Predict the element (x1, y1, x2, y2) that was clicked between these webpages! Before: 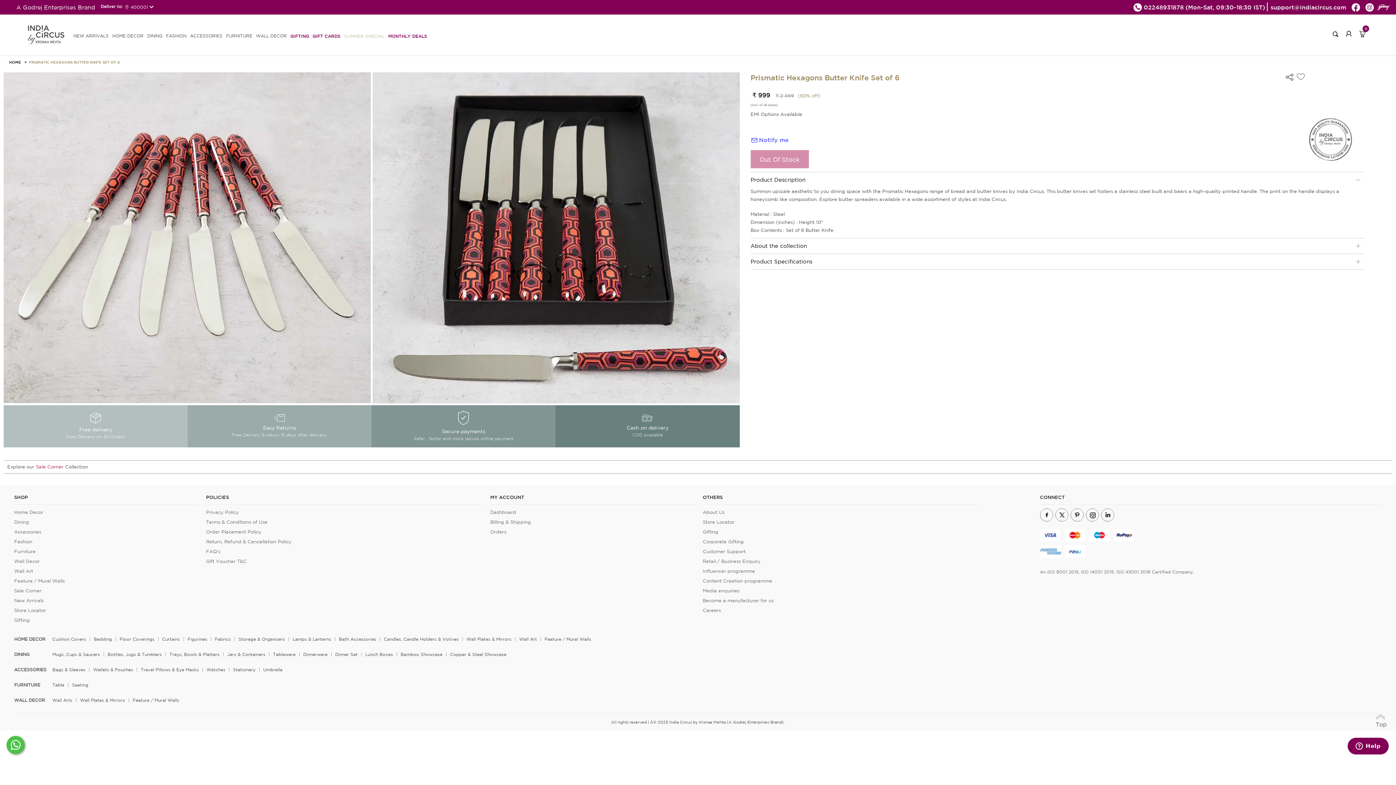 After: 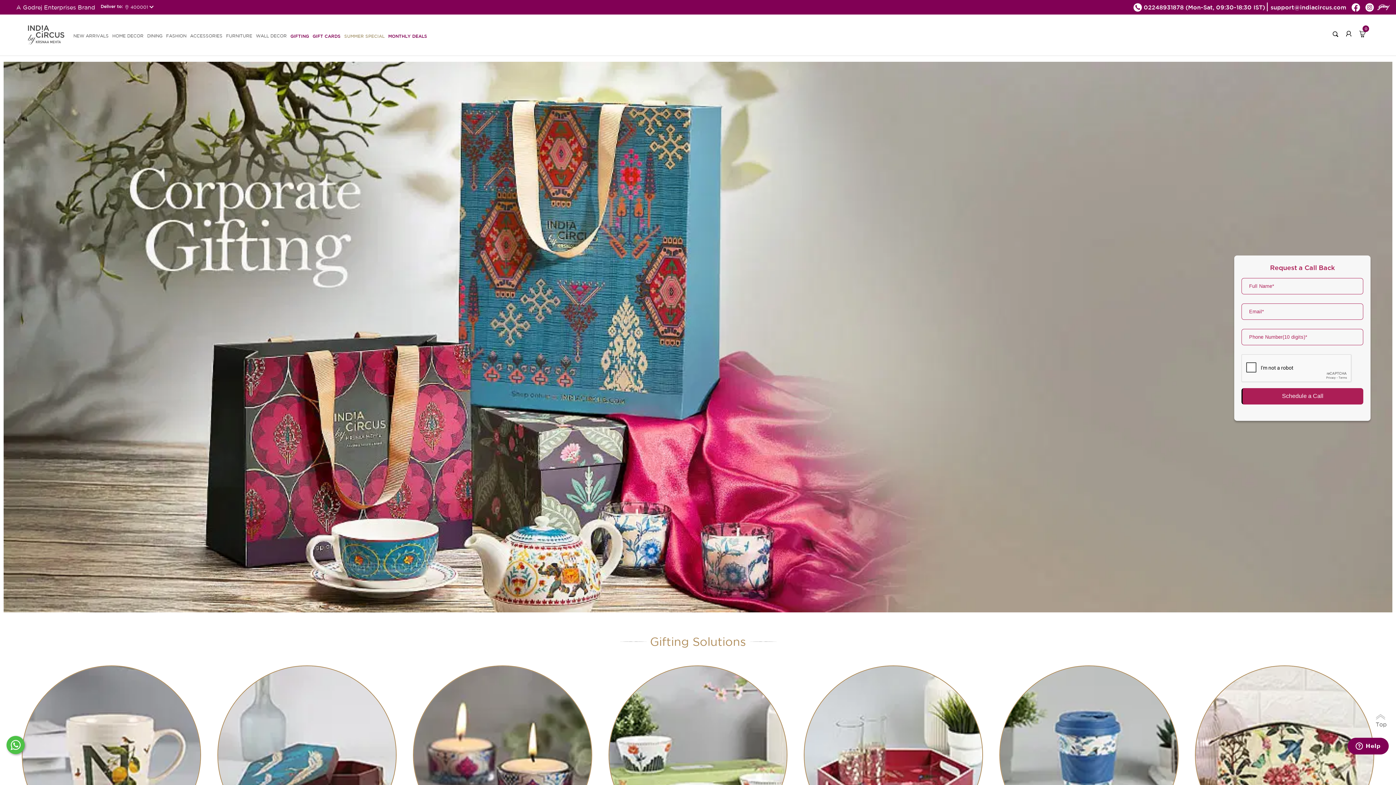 Action: label: Corporate Gifting bbox: (702, 539, 743, 544)